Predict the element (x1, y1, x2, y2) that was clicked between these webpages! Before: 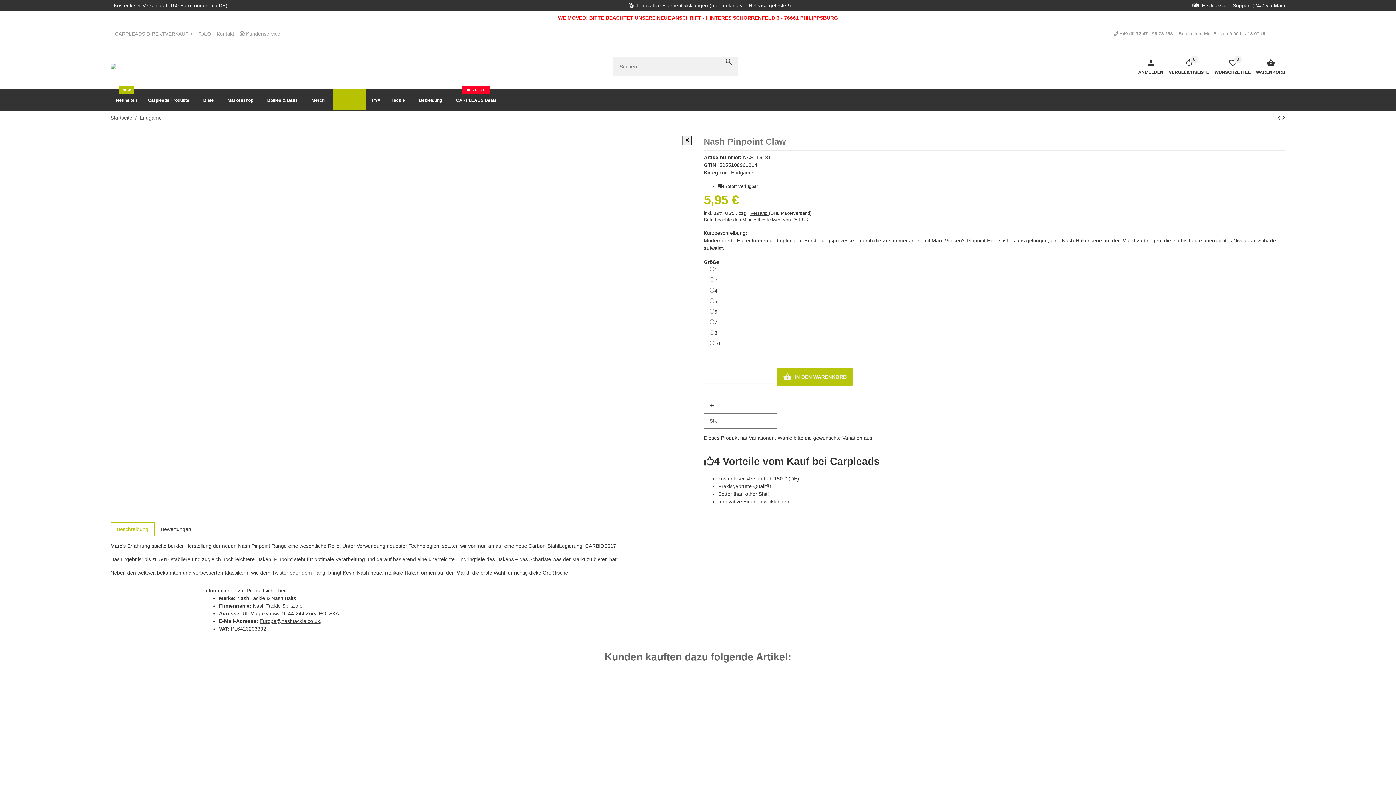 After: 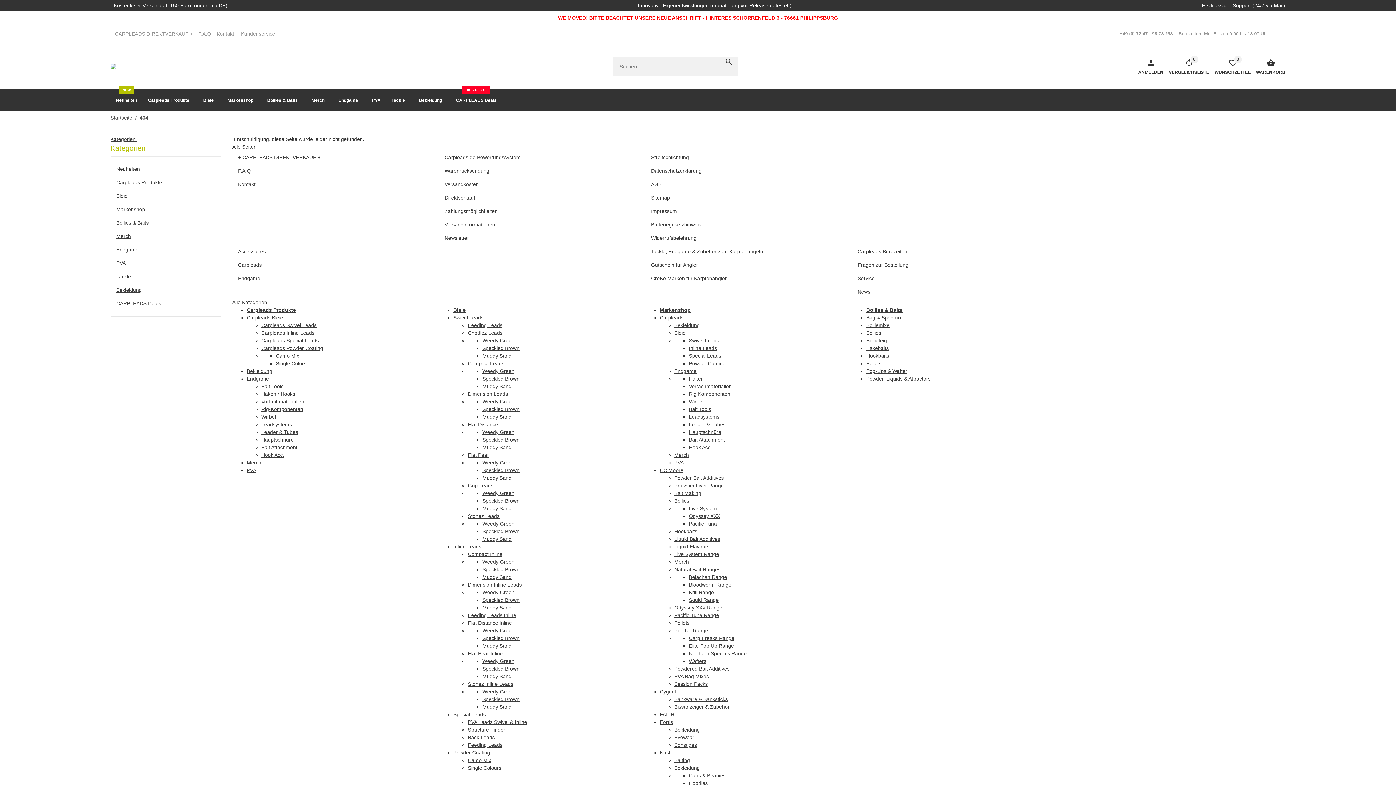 Action: label: Suchen bbox: (720, 57, 738, 66)